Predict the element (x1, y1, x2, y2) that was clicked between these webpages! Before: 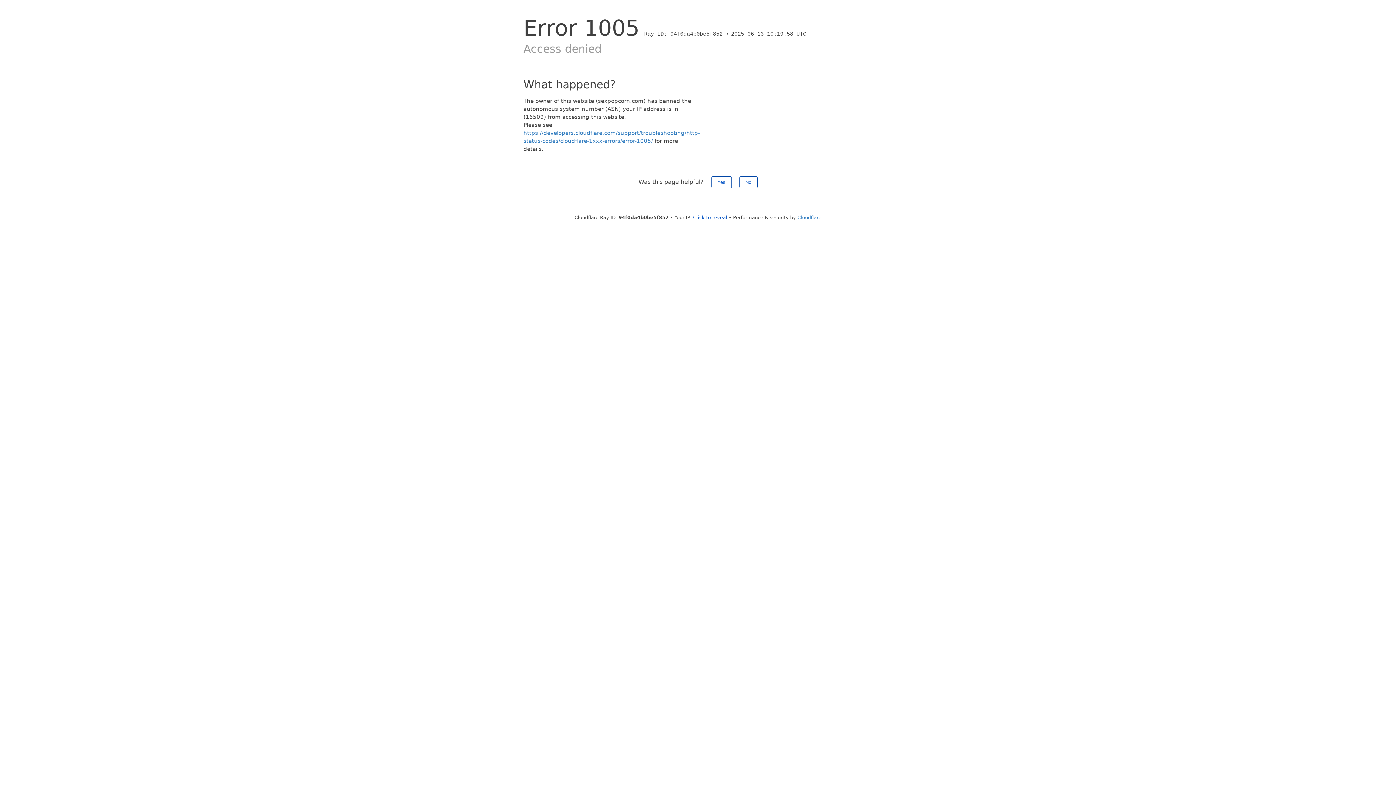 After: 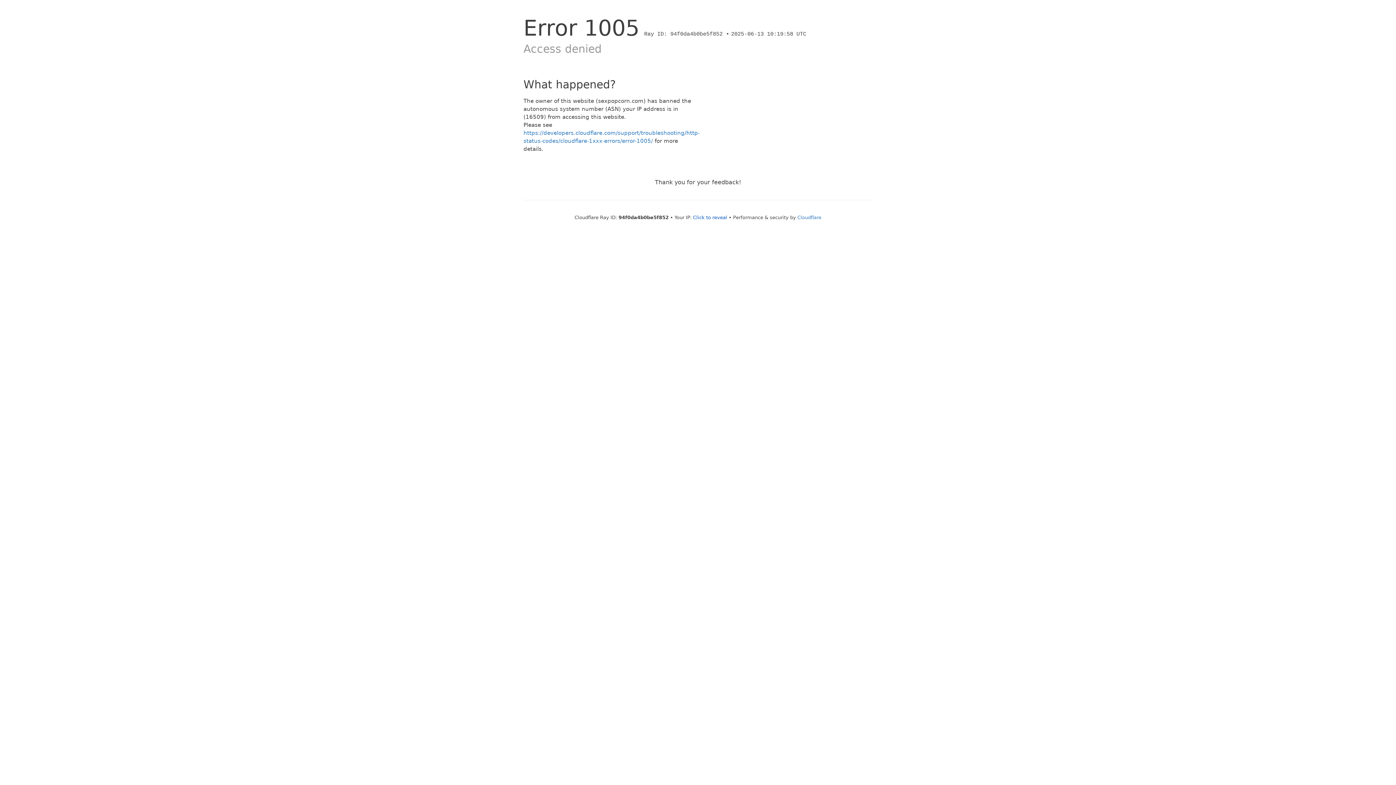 Action: label: No bbox: (739, 176, 757, 188)